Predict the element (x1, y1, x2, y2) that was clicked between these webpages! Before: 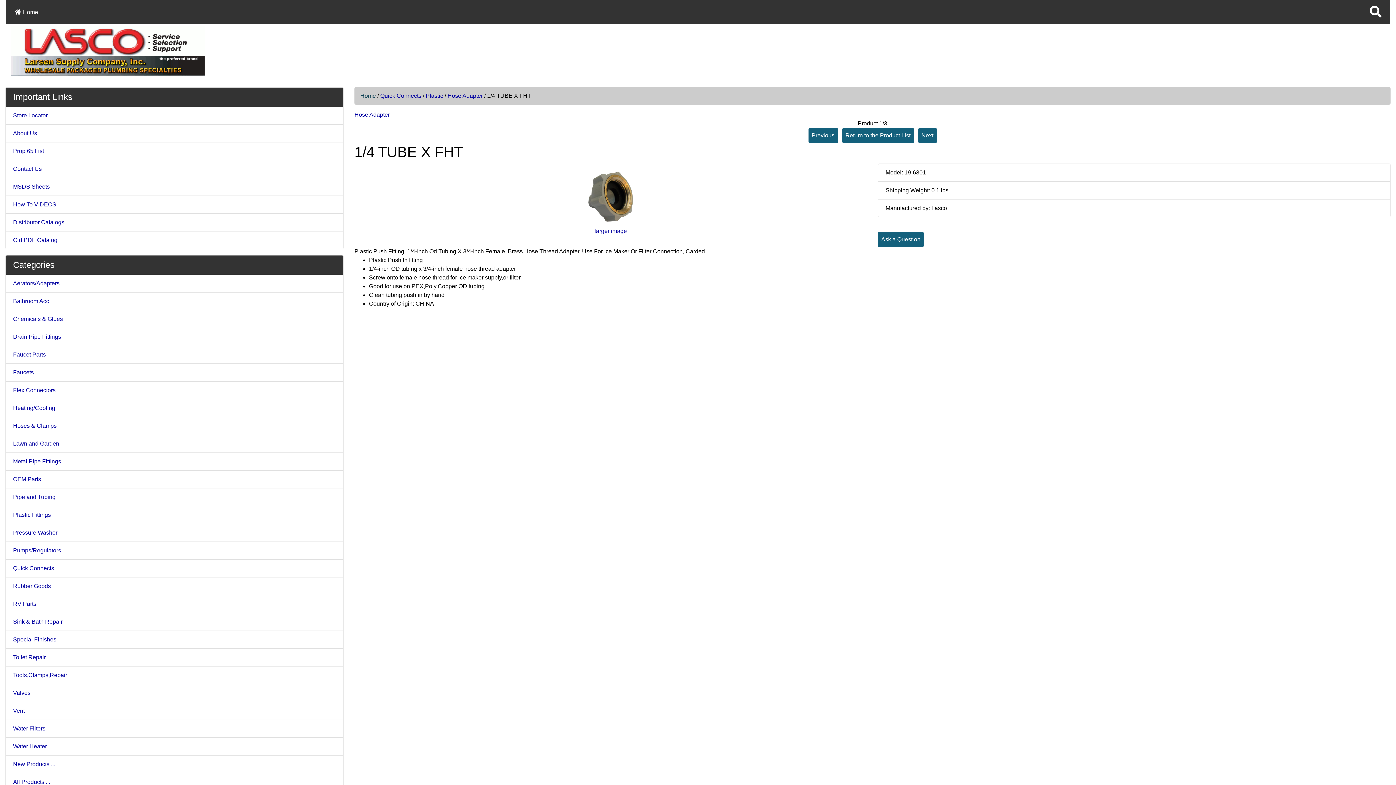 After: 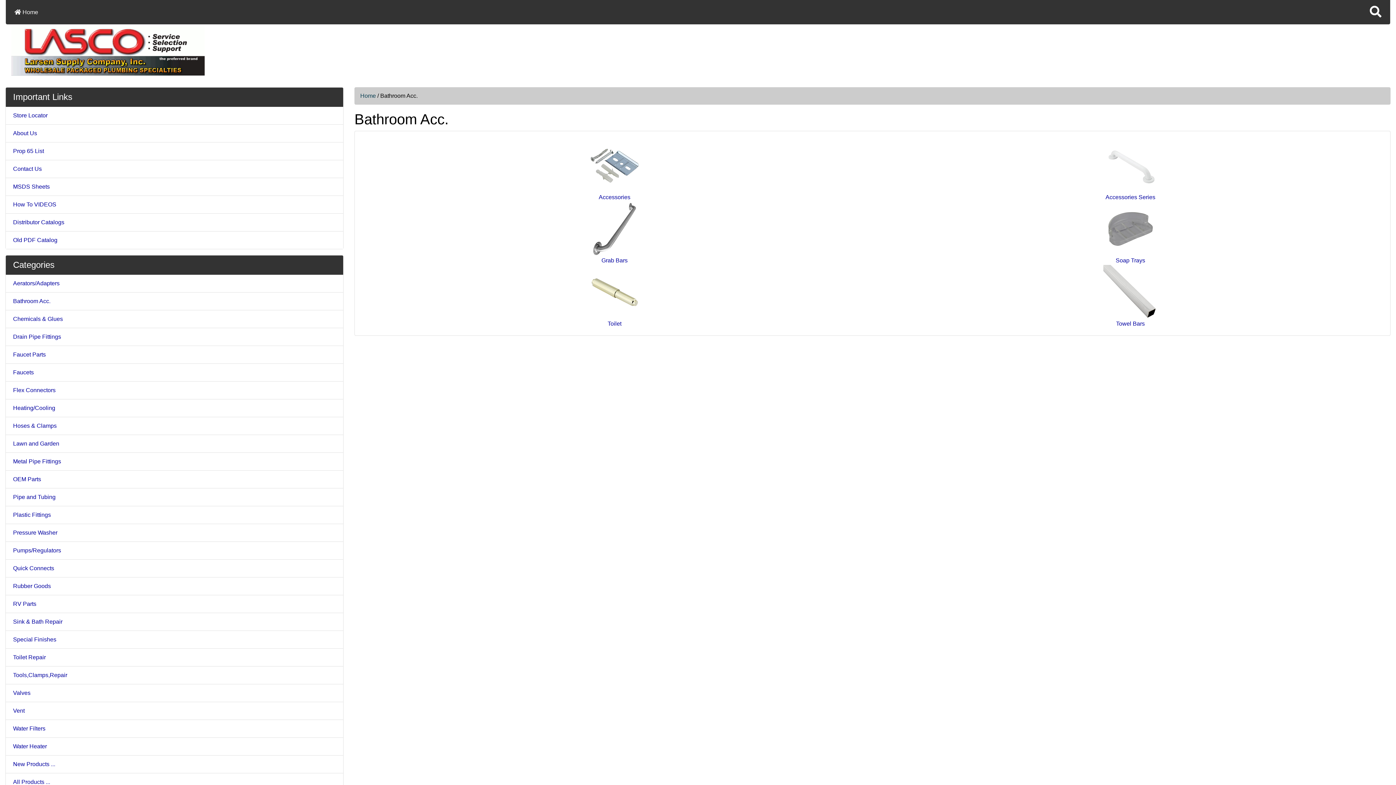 Action: label: Bathroom Acc. bbox: (5, 292, 343, 310)